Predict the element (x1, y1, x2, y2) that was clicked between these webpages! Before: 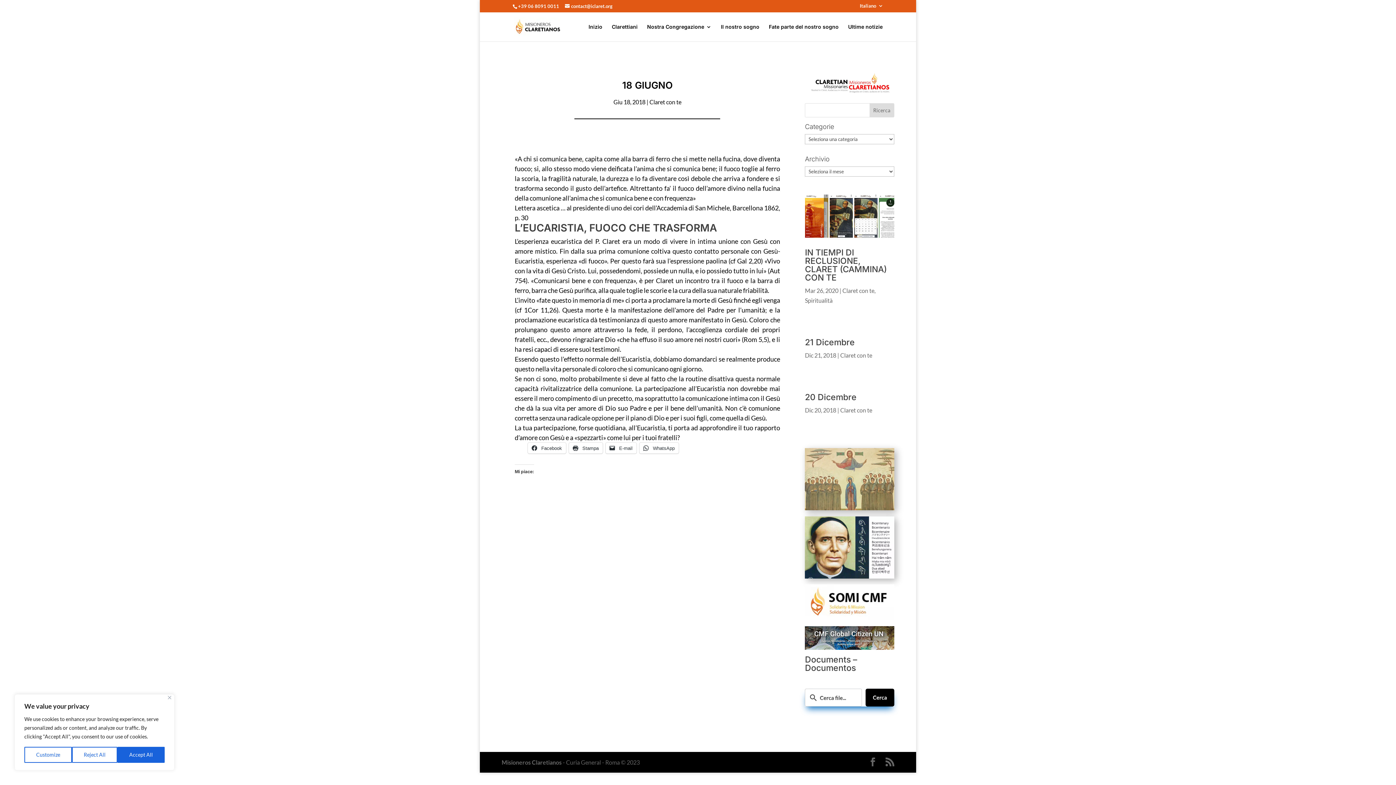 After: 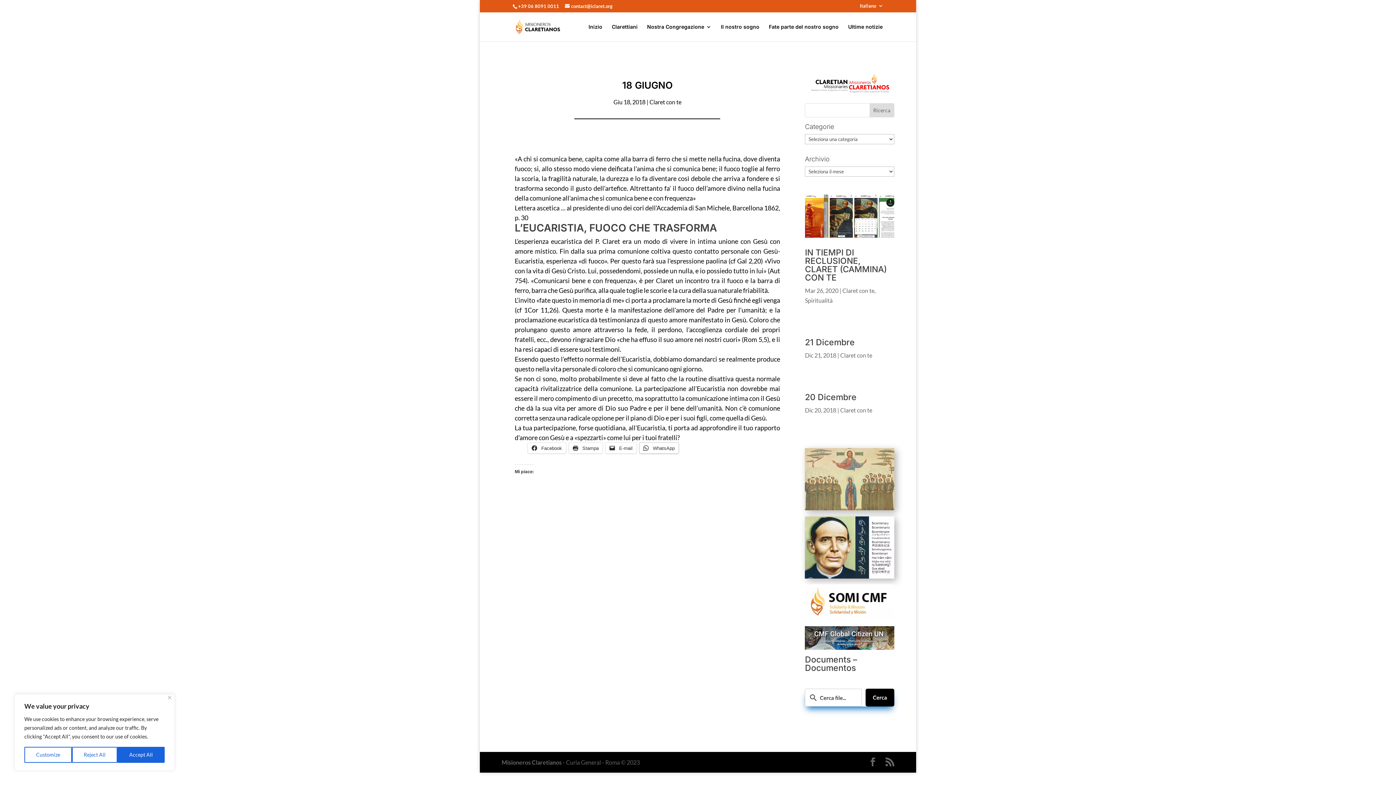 Action: label:  WhatsApp bbox: (639, 442, 678, 453)